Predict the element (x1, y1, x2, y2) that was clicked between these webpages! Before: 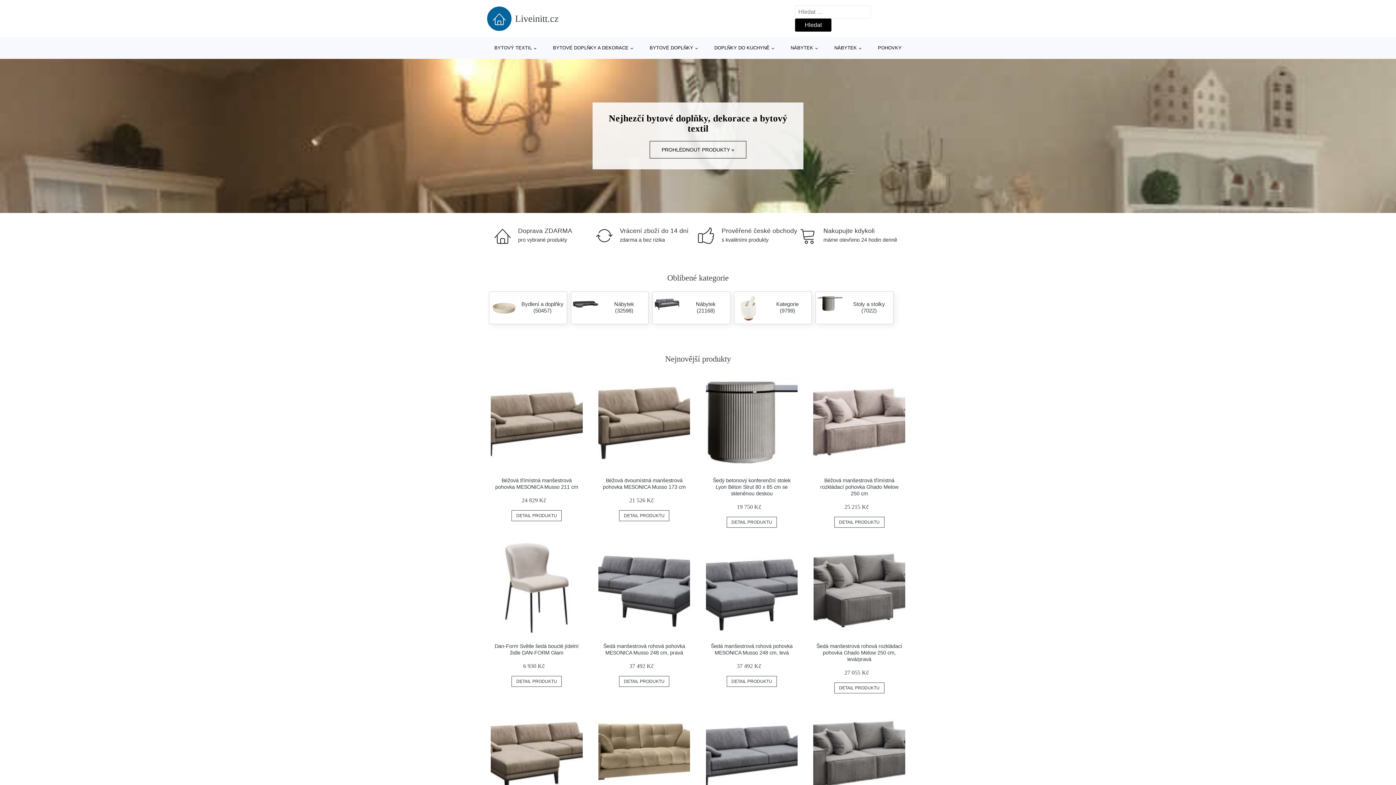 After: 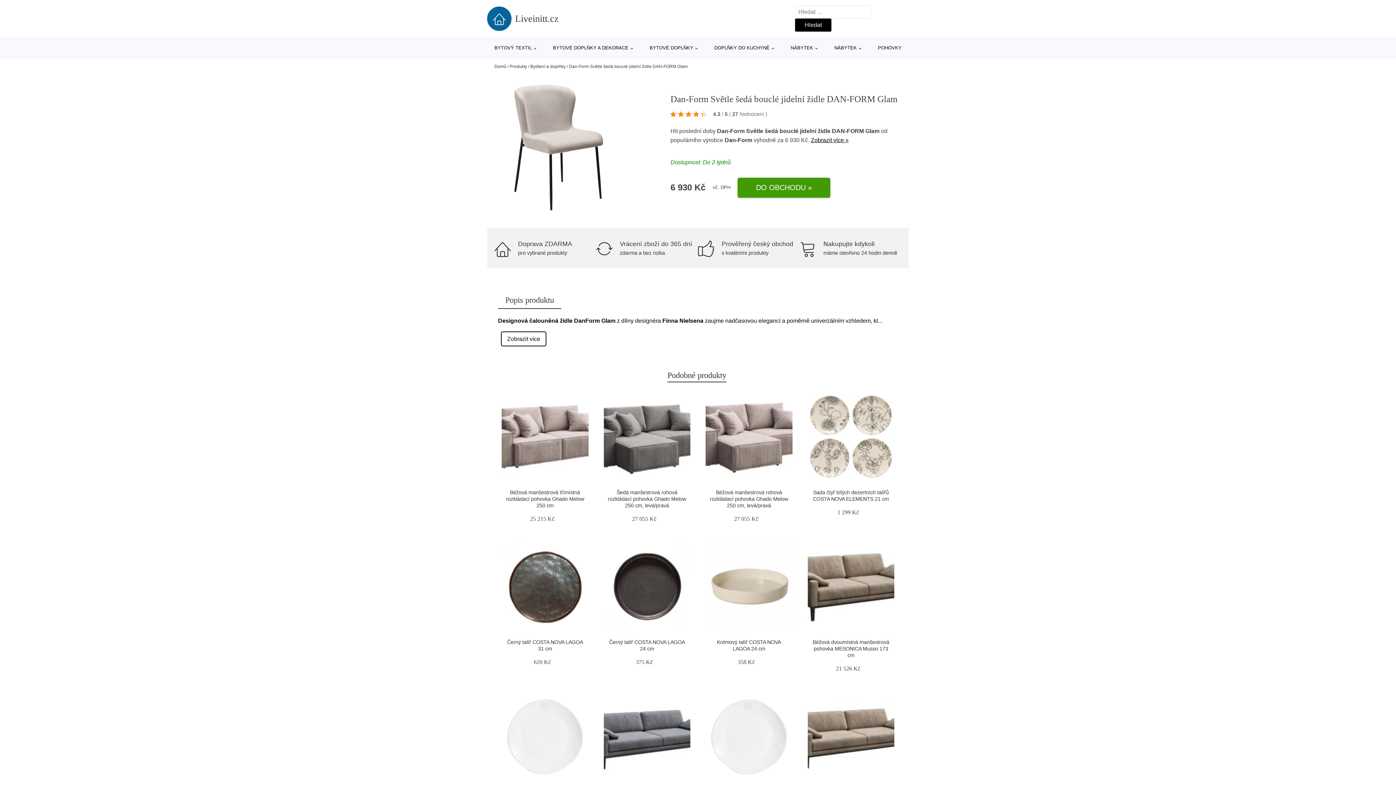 Action: bbox: (494, 643, 578, 656) label: ​​​​​Dan-Form Světle šedá bouclé jídelní židle DAN-FORM Glam